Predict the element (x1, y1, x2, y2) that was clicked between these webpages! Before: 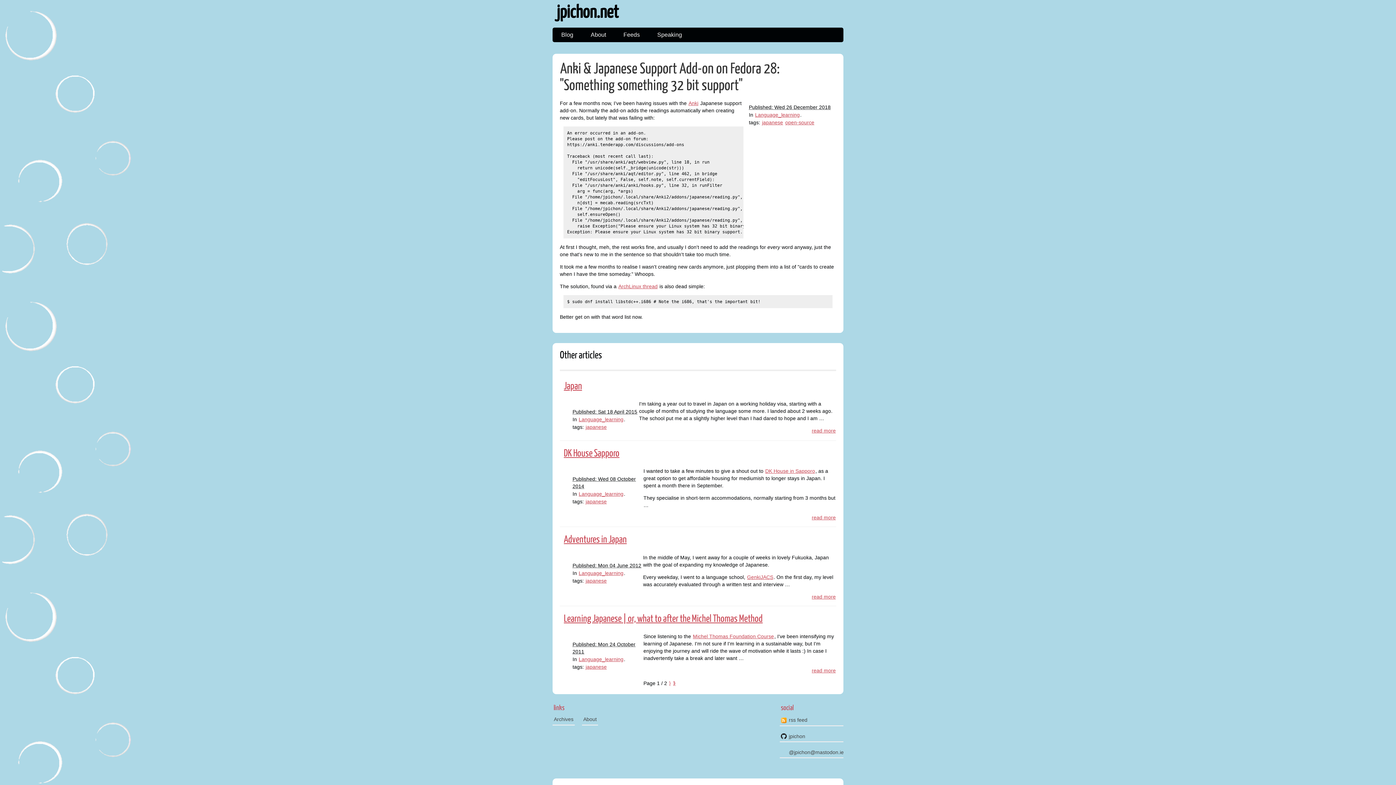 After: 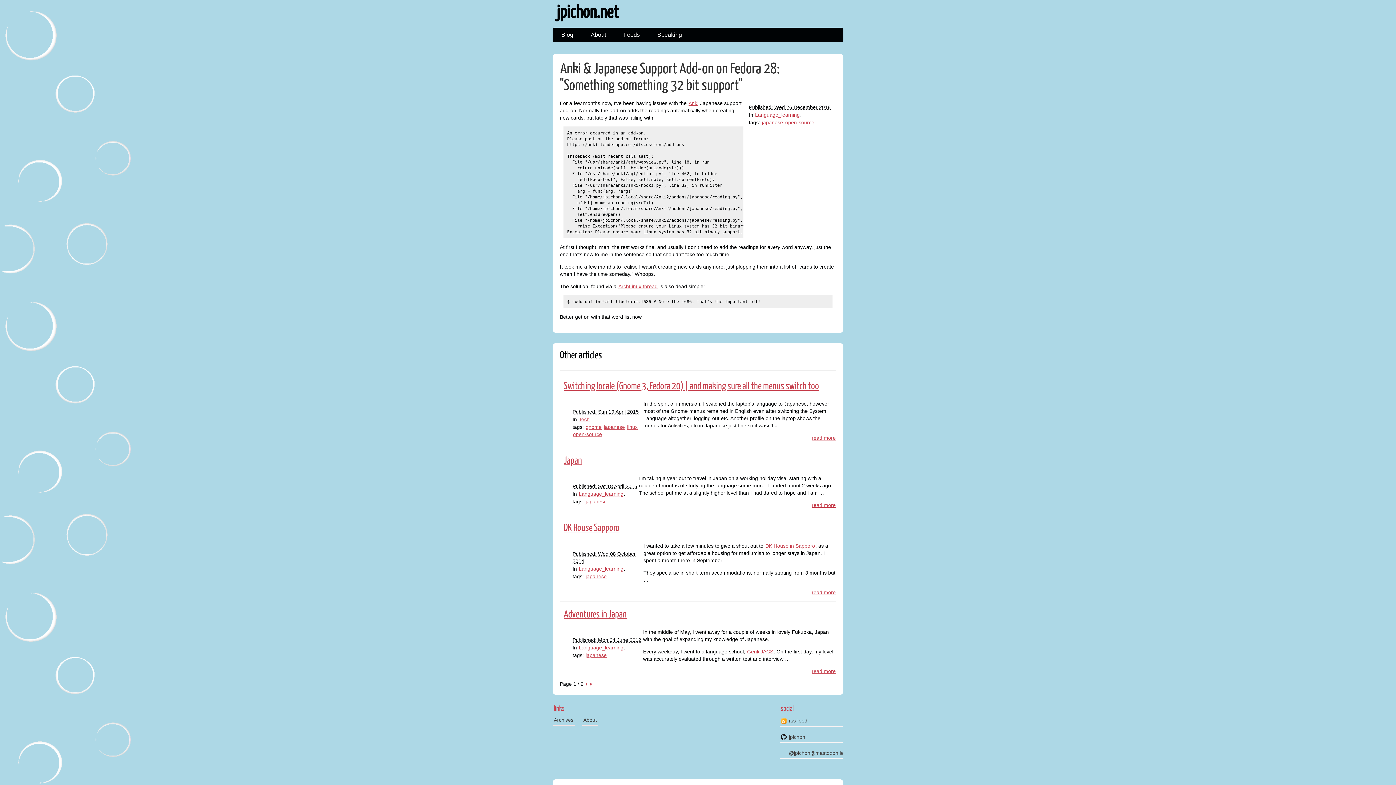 Action: label: japanese bbox: (761, 119, 783, 125)